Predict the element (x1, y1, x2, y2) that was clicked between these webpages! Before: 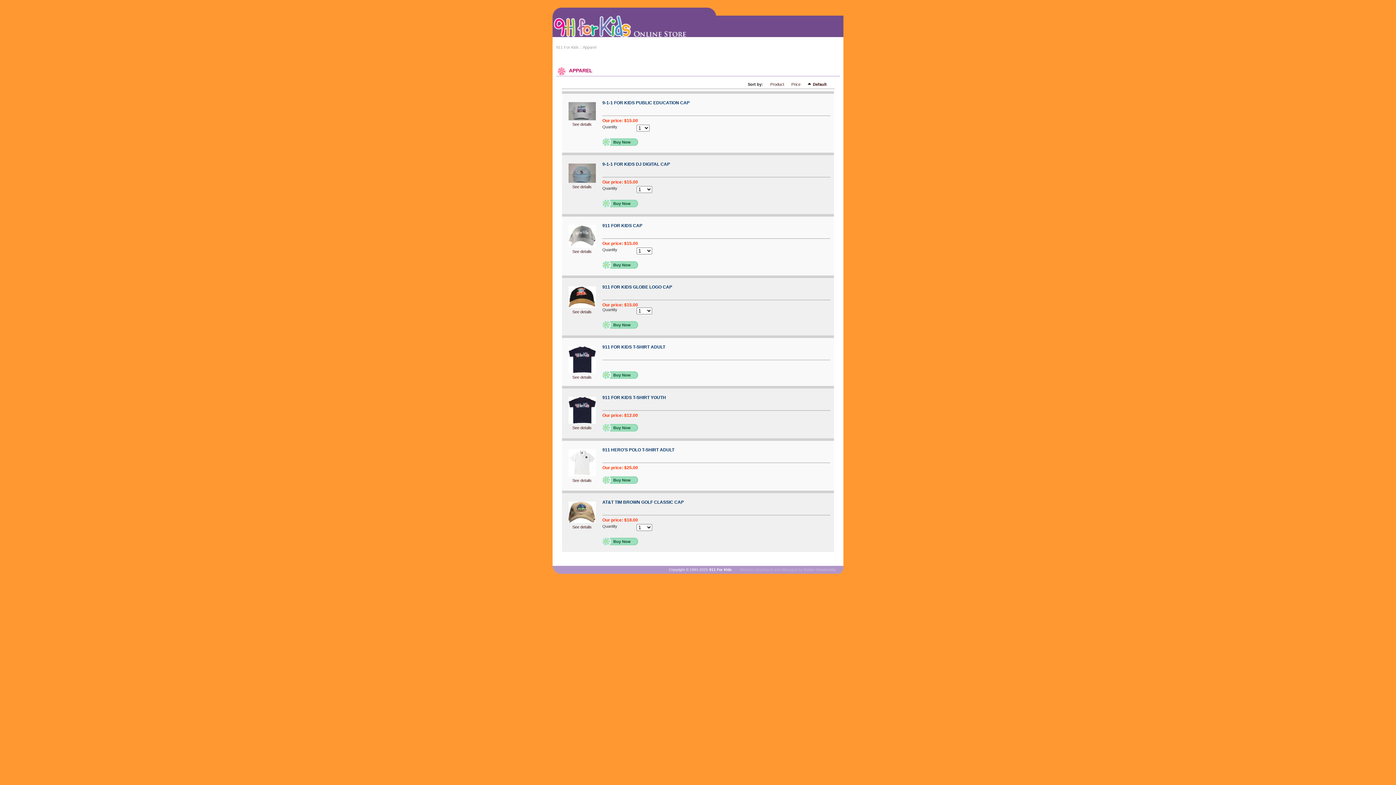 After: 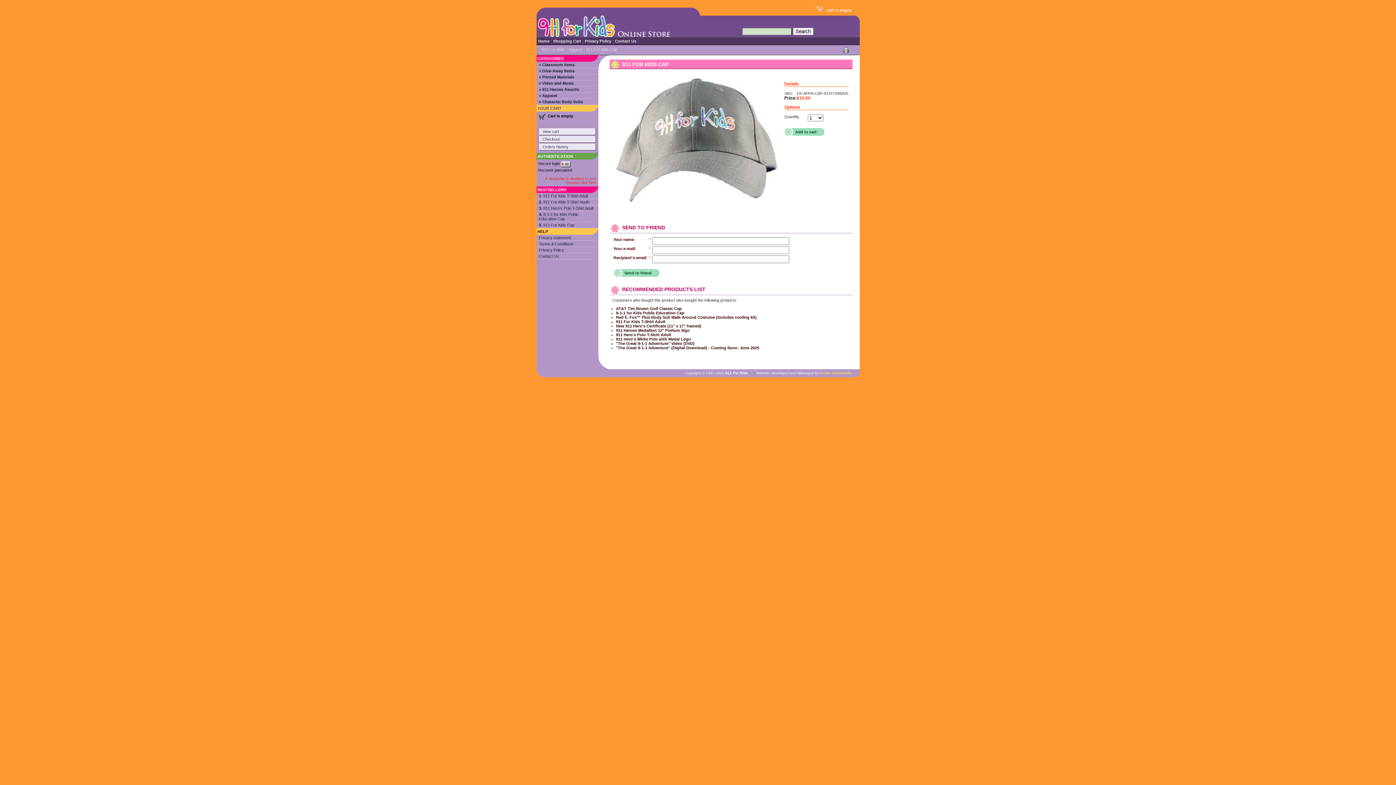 Action: label: See details bbox: (572, 249, 591, 253)